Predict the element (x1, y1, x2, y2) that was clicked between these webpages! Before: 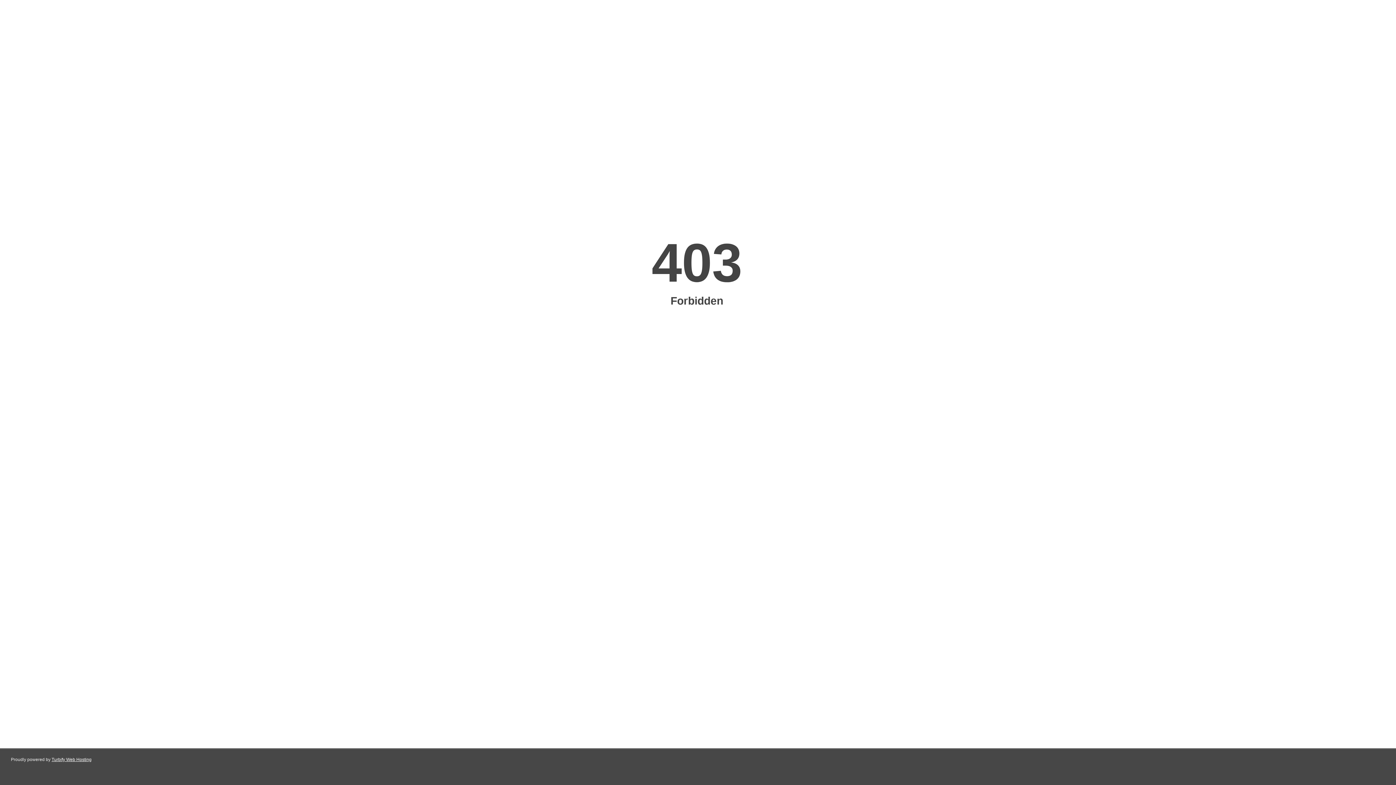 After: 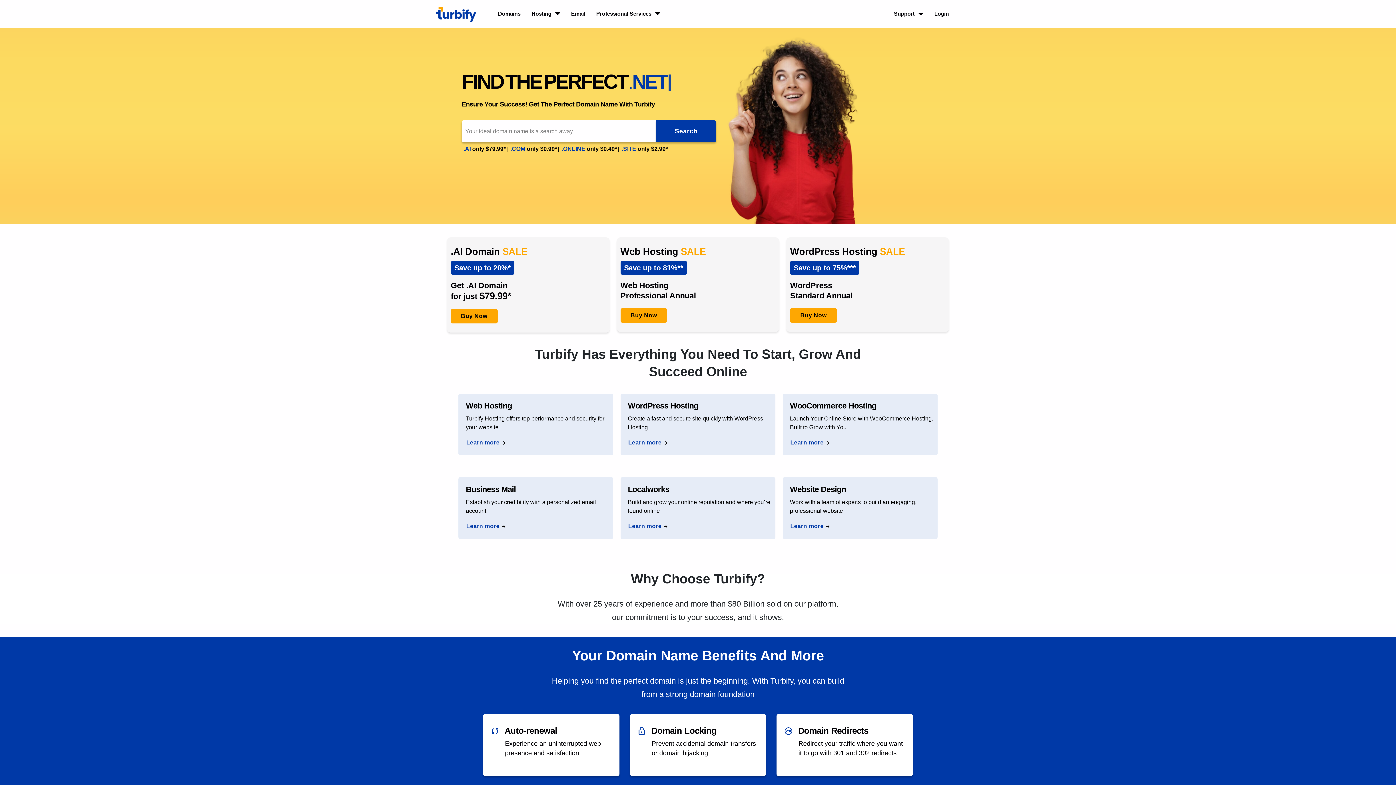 Action: bbox: (51, 757, 91, 762) label: Turbify Web Hosting